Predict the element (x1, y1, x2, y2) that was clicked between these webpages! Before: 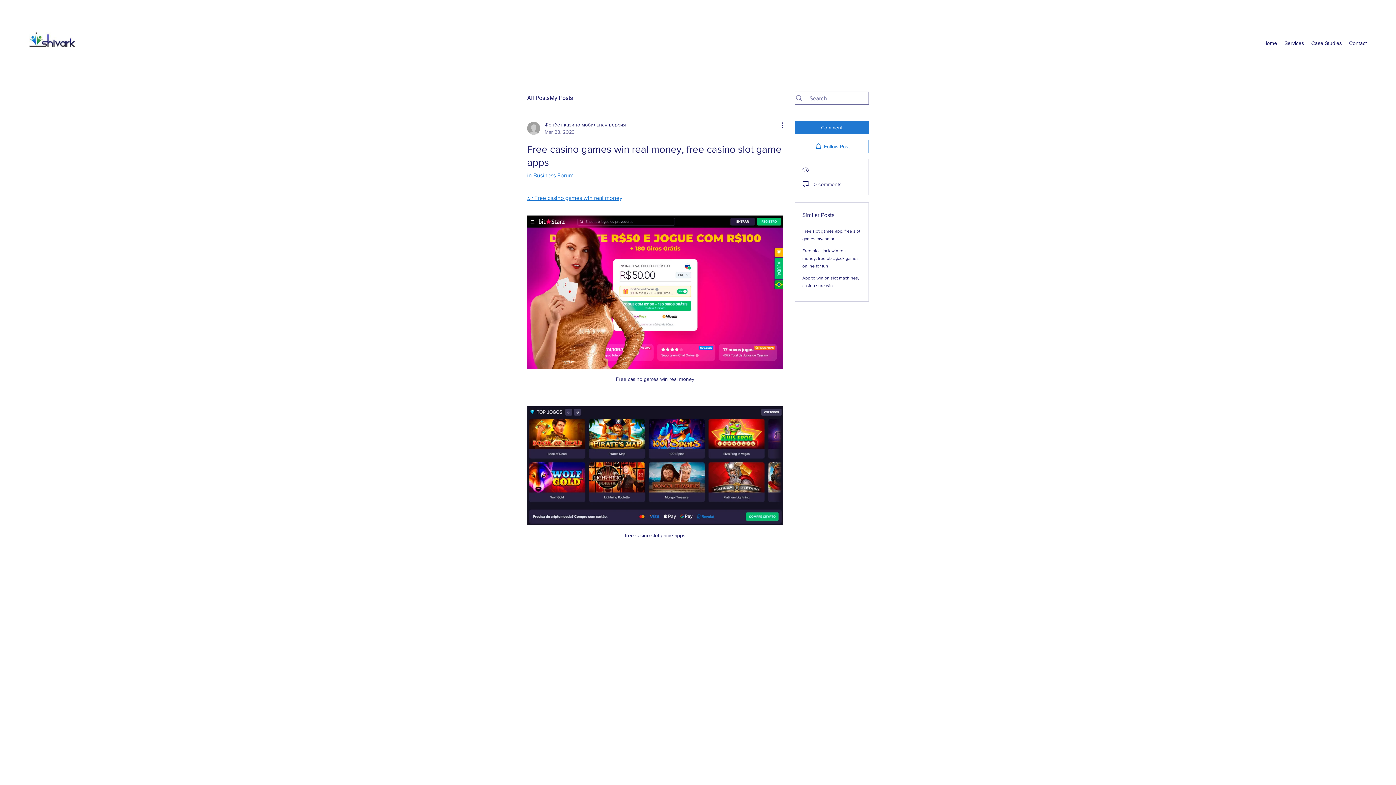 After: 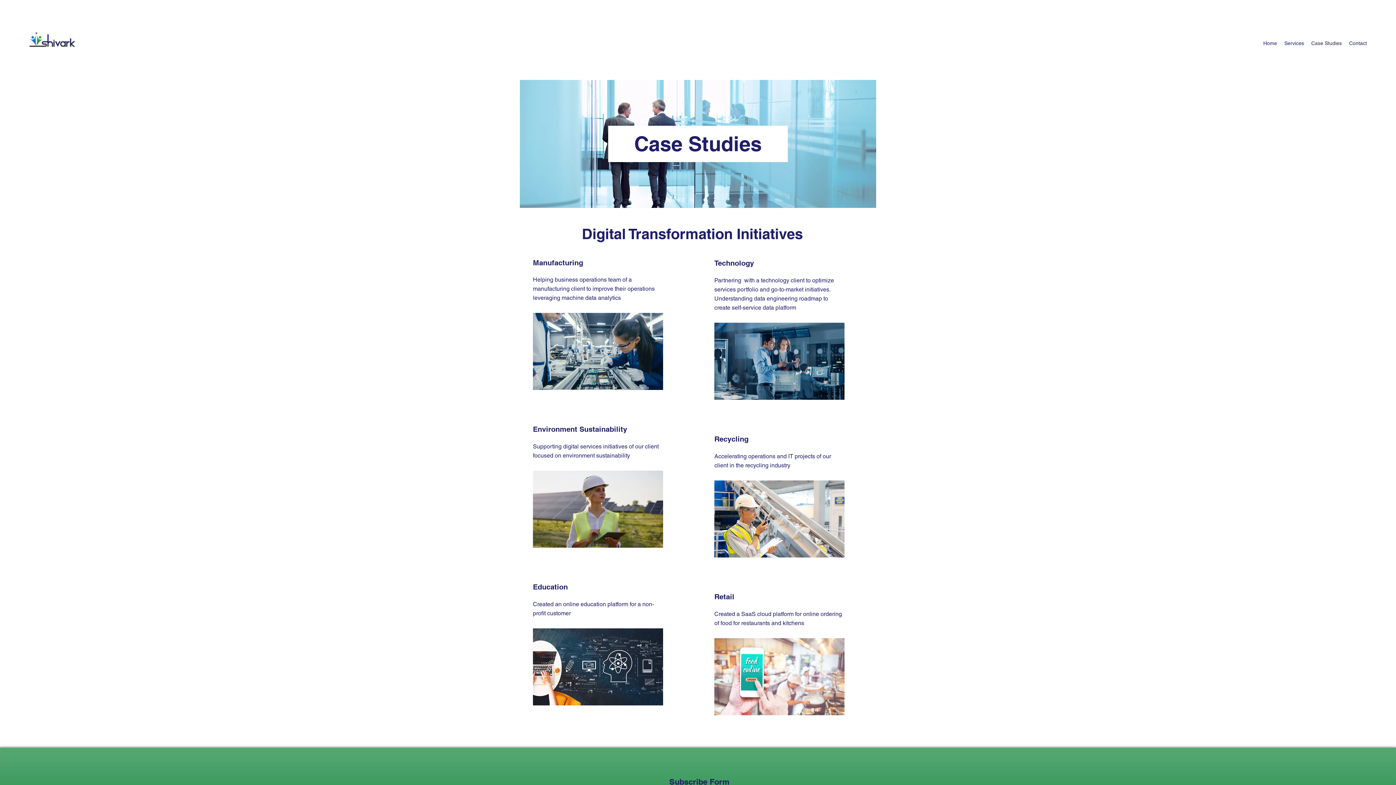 Action: label: Case Studies bbox: (1308, 37, 1345, 48)